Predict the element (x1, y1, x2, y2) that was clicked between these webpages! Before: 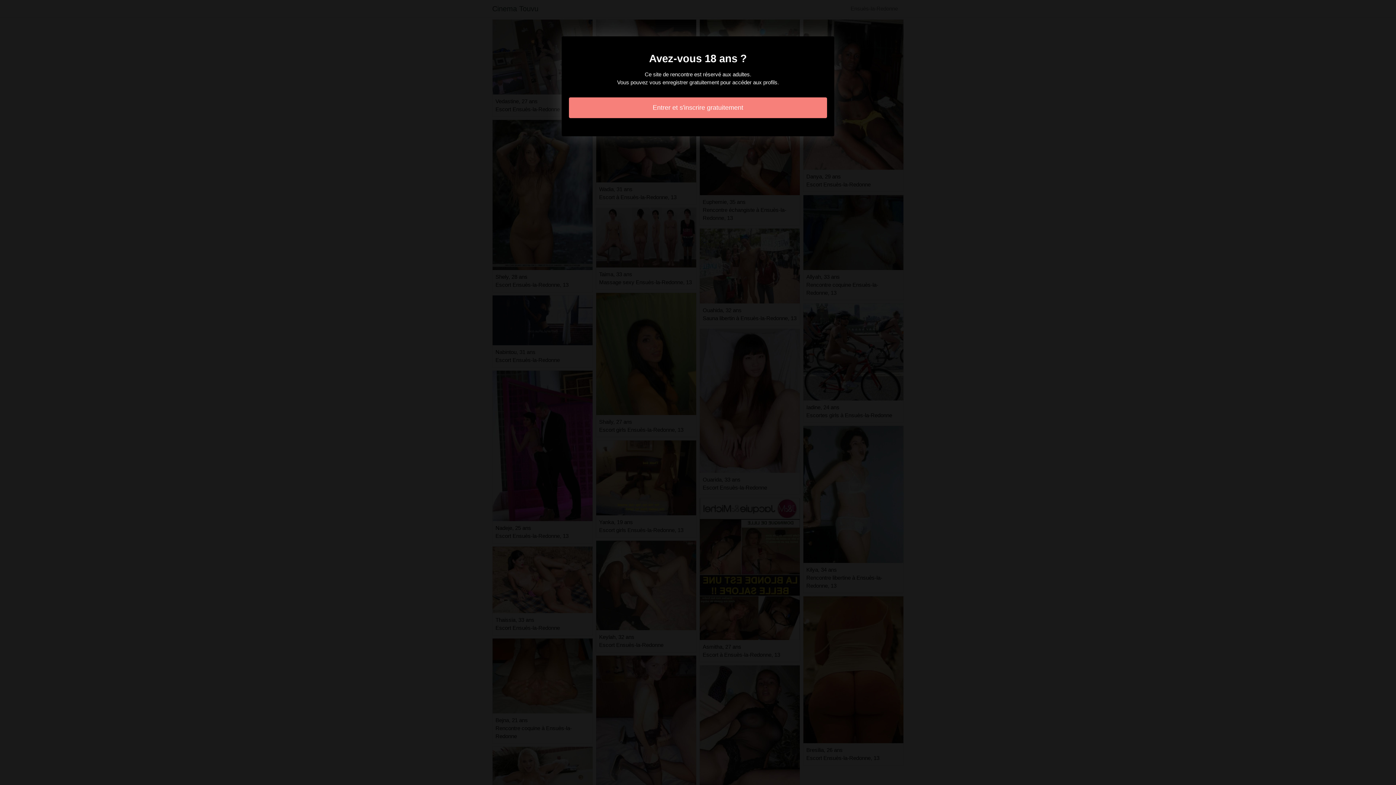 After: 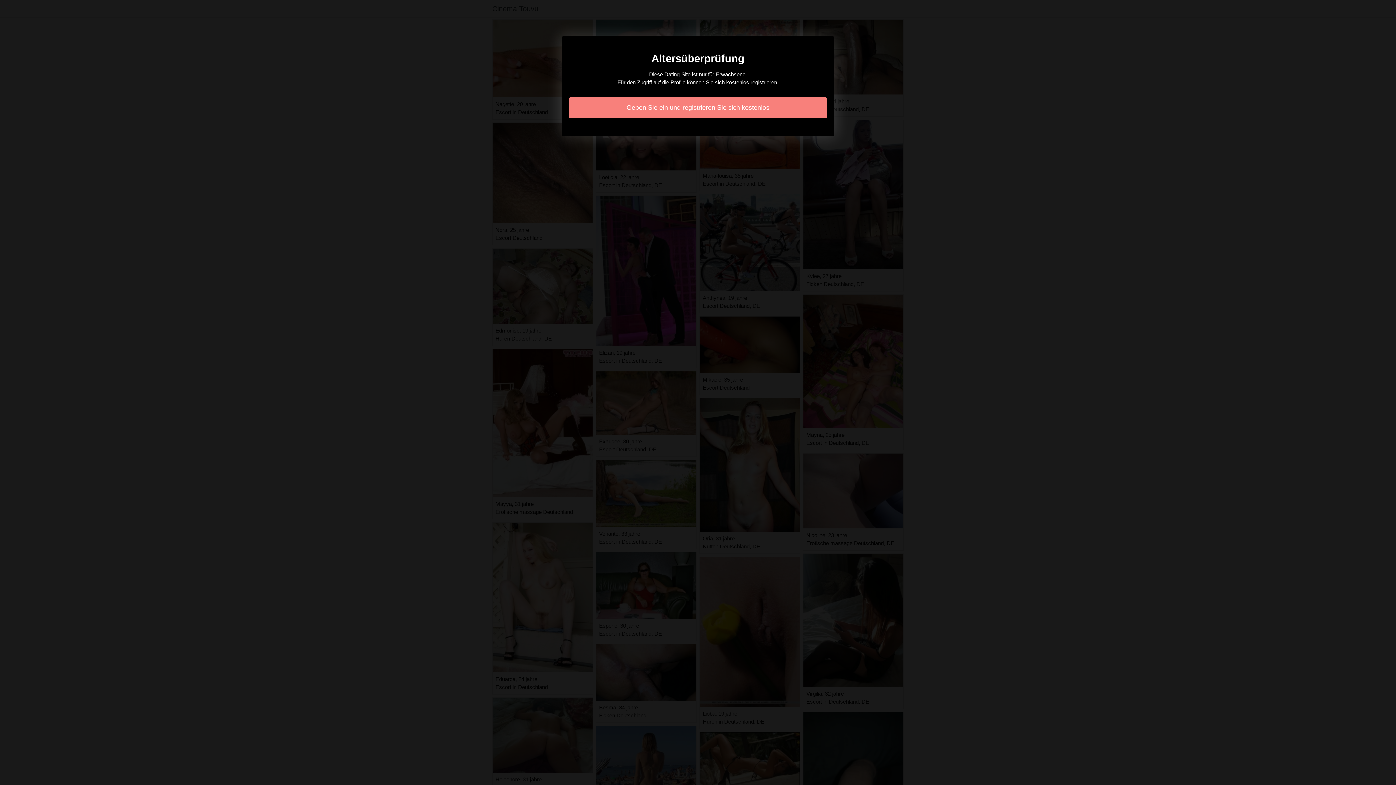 Action: label: Entrer et s'inscrire gratuitement bbox: (569, 97, 827, 118)